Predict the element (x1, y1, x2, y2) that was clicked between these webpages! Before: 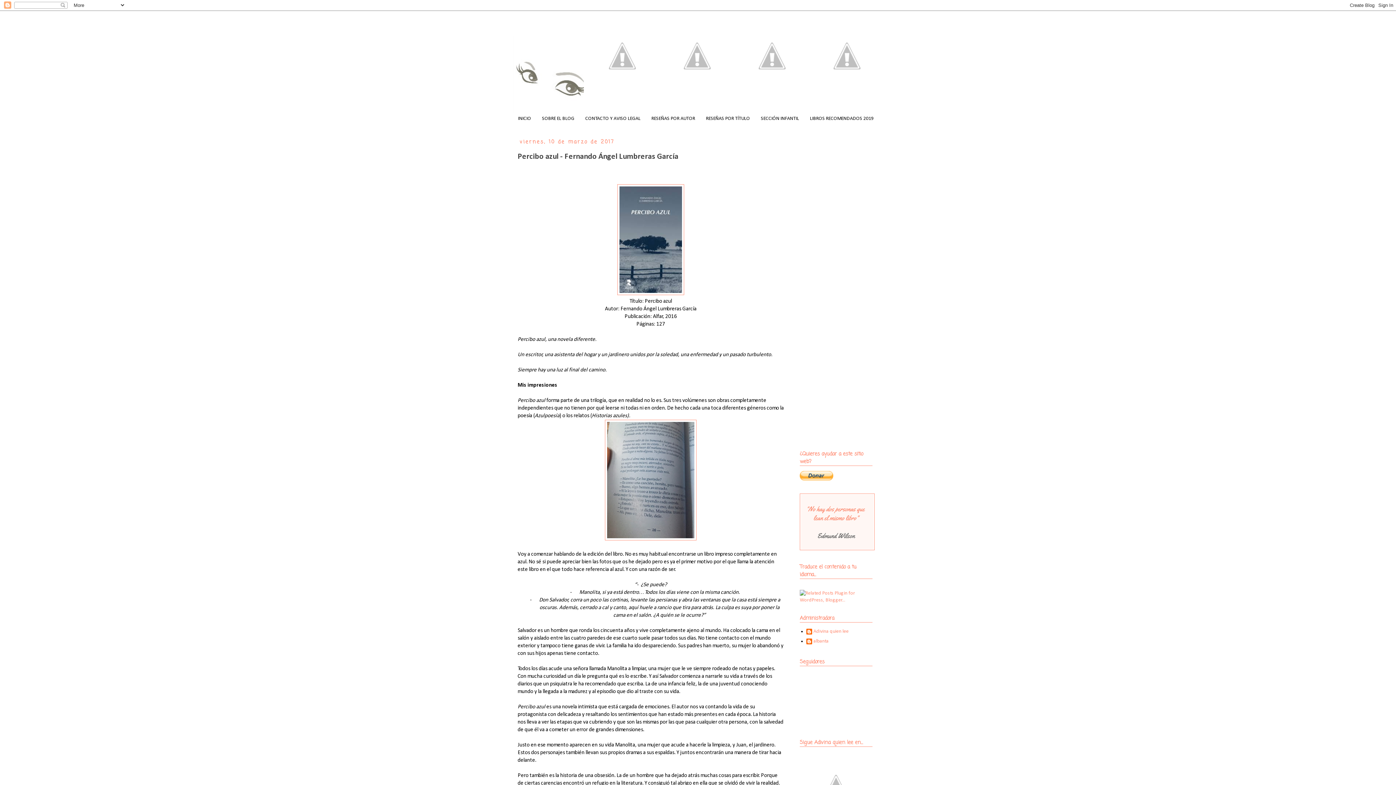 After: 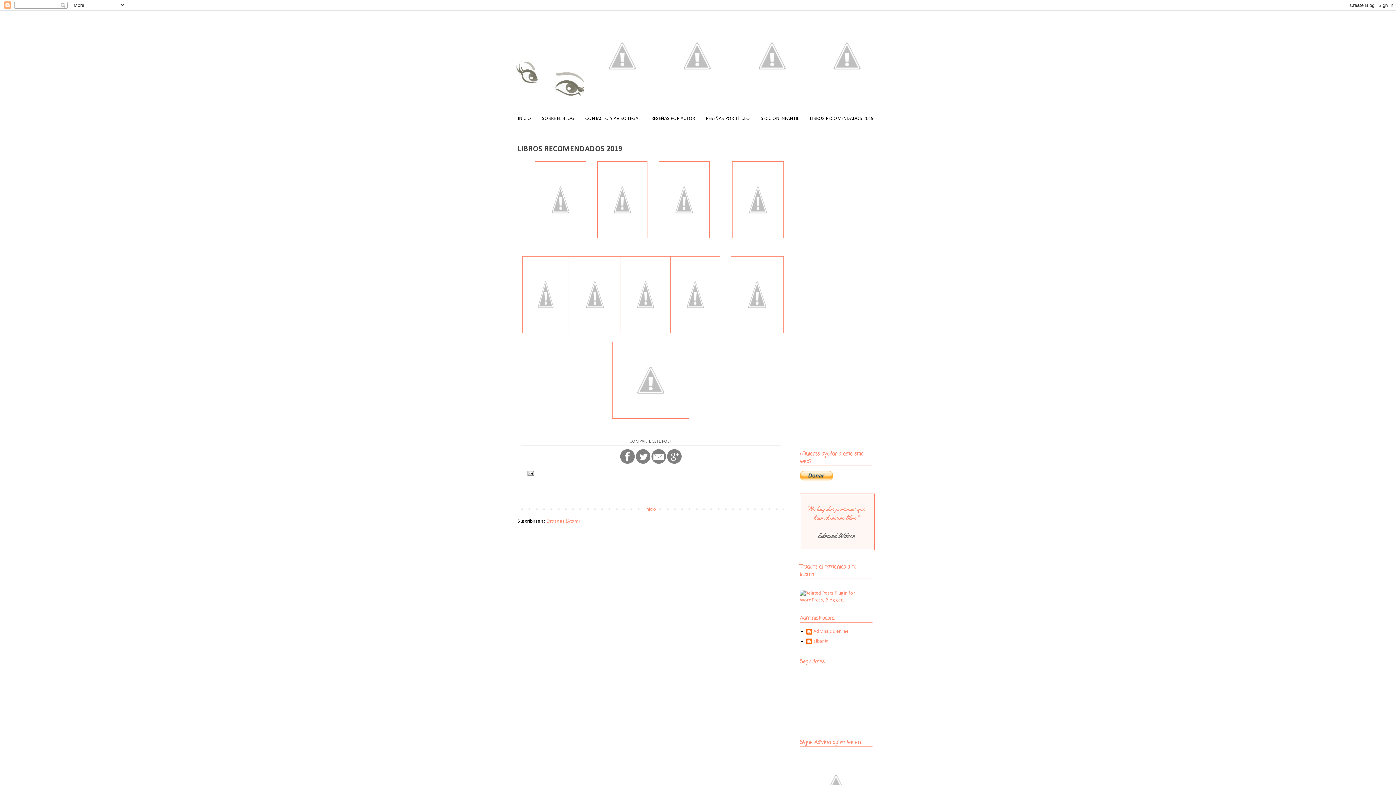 Action: bbox: (804, 112, 879, 125) label: LIBROS RECOMENDADOS 2019